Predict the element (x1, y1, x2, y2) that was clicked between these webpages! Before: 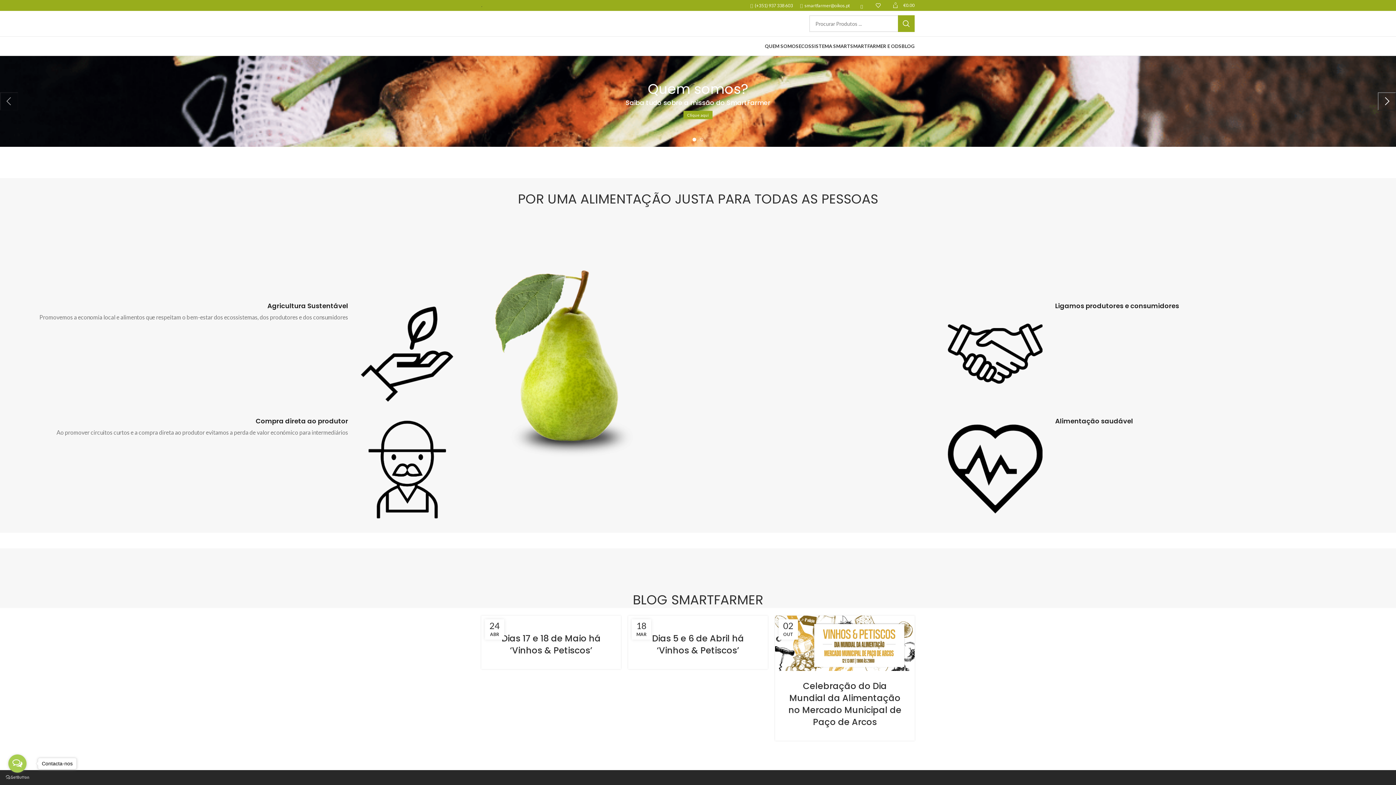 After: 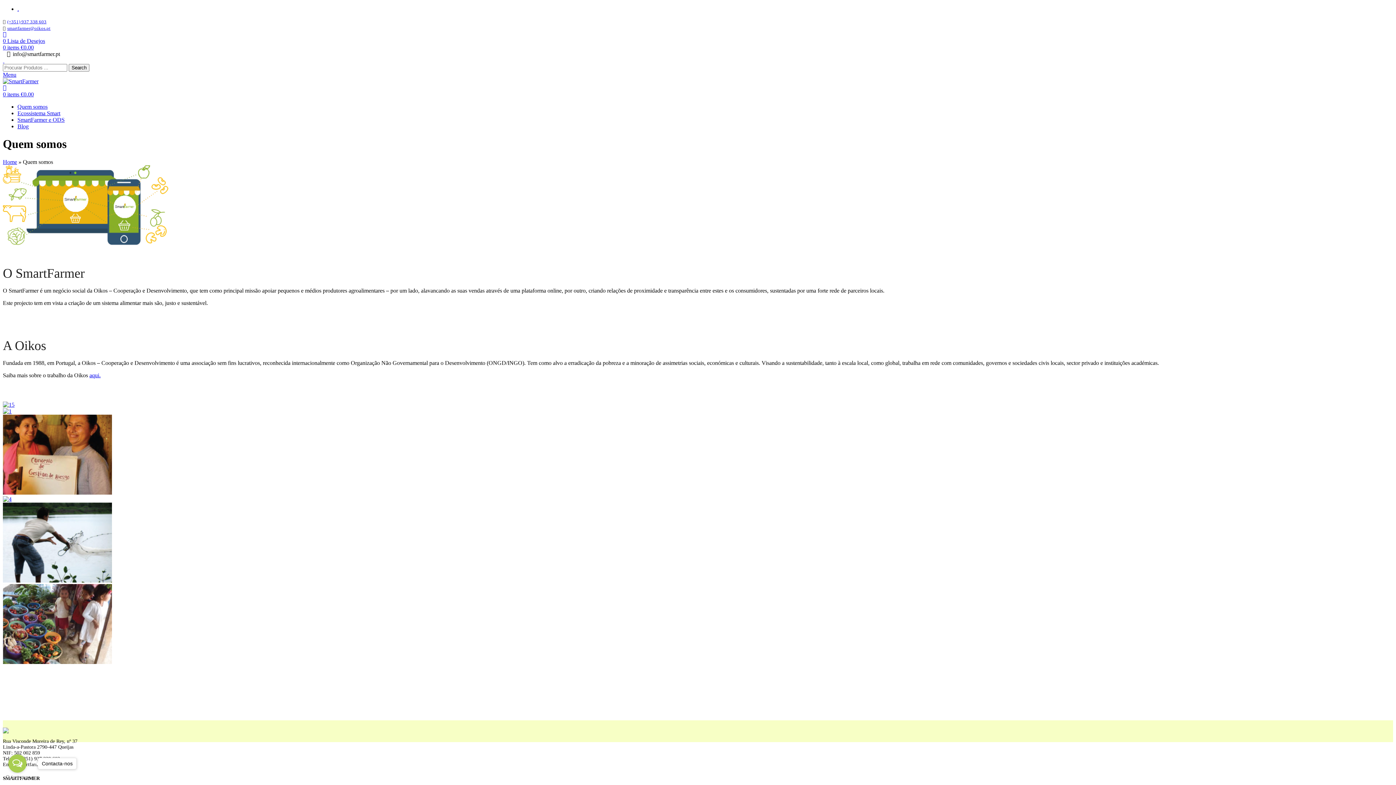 Action: bbox: (683, 110, 712, 119) label: Clique aqui